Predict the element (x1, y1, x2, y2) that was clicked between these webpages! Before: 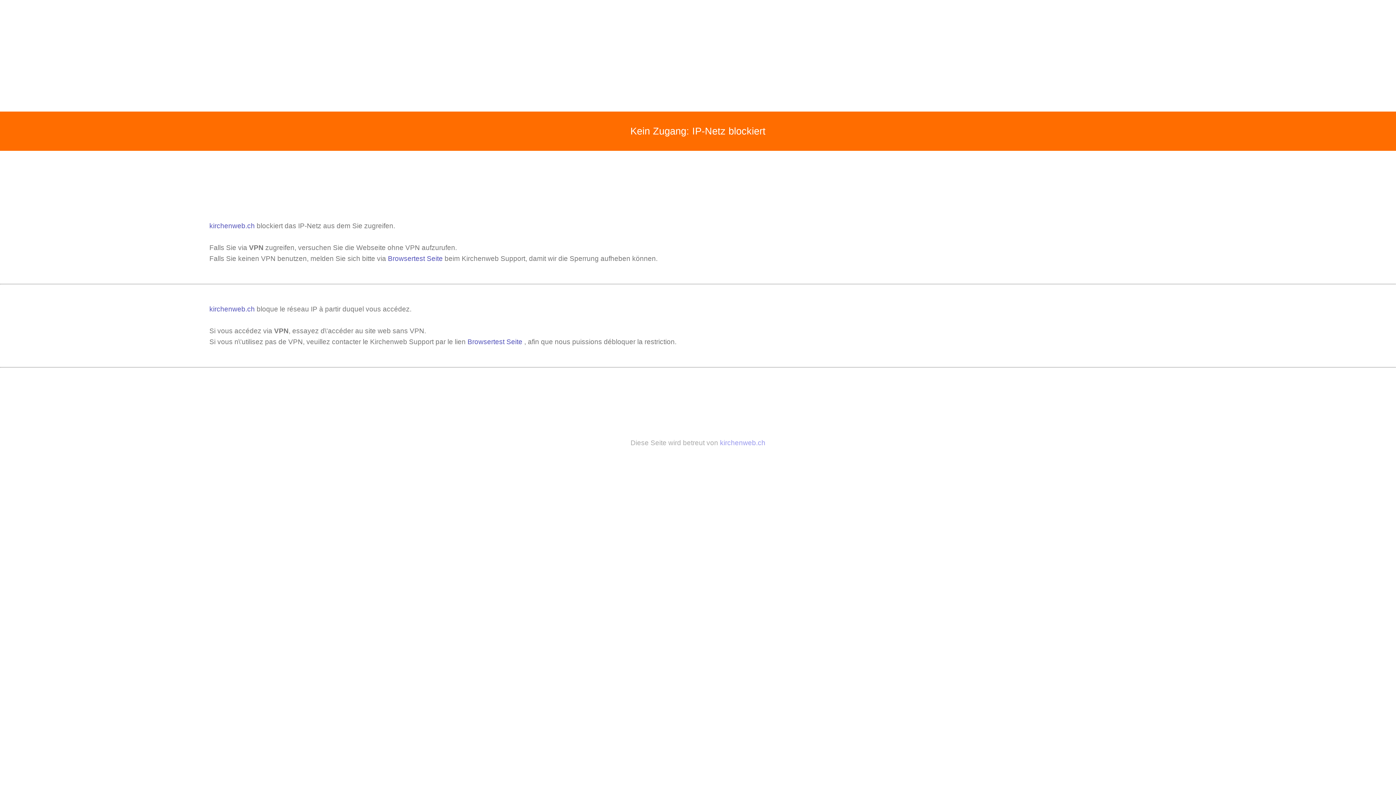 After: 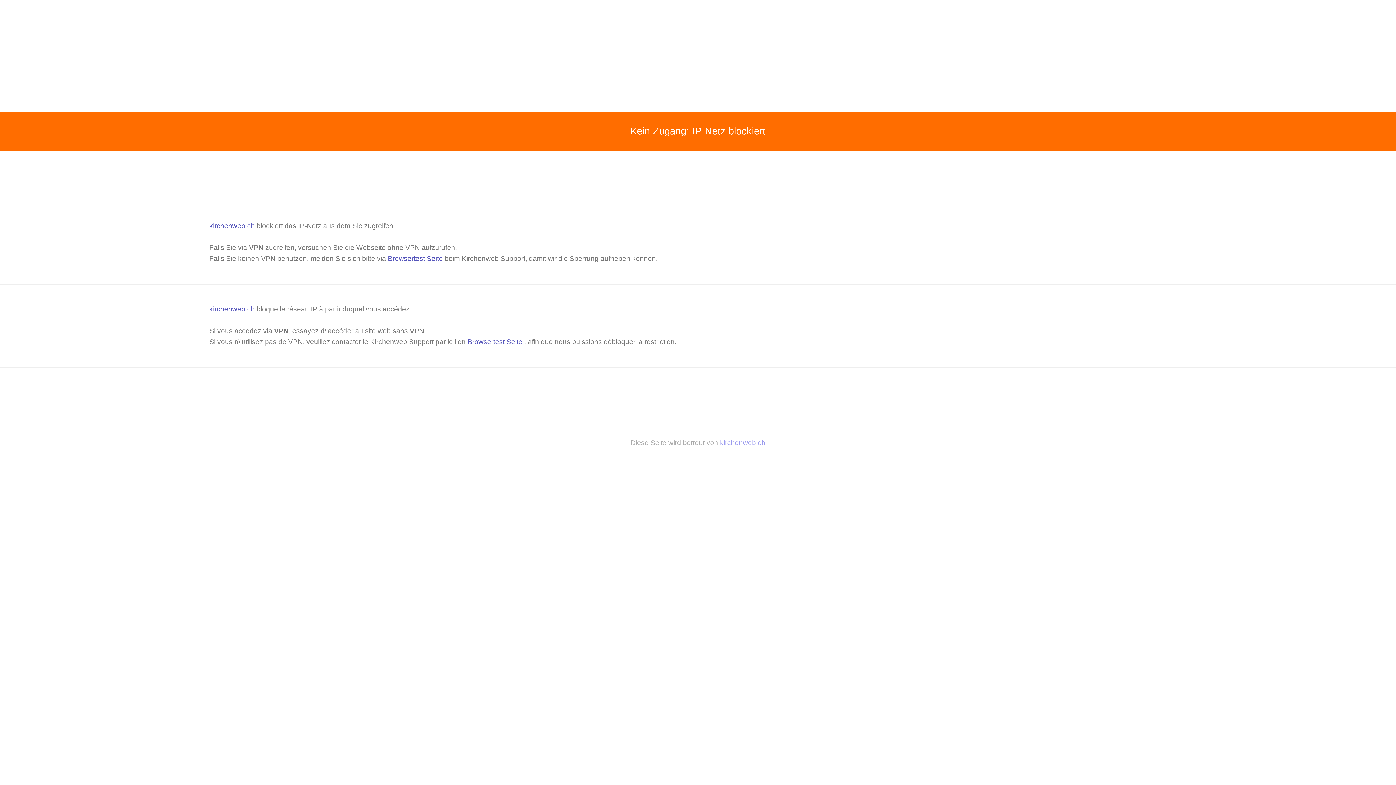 Action: bbox: (388, 254, 442, 262) label: Browsertest Seite